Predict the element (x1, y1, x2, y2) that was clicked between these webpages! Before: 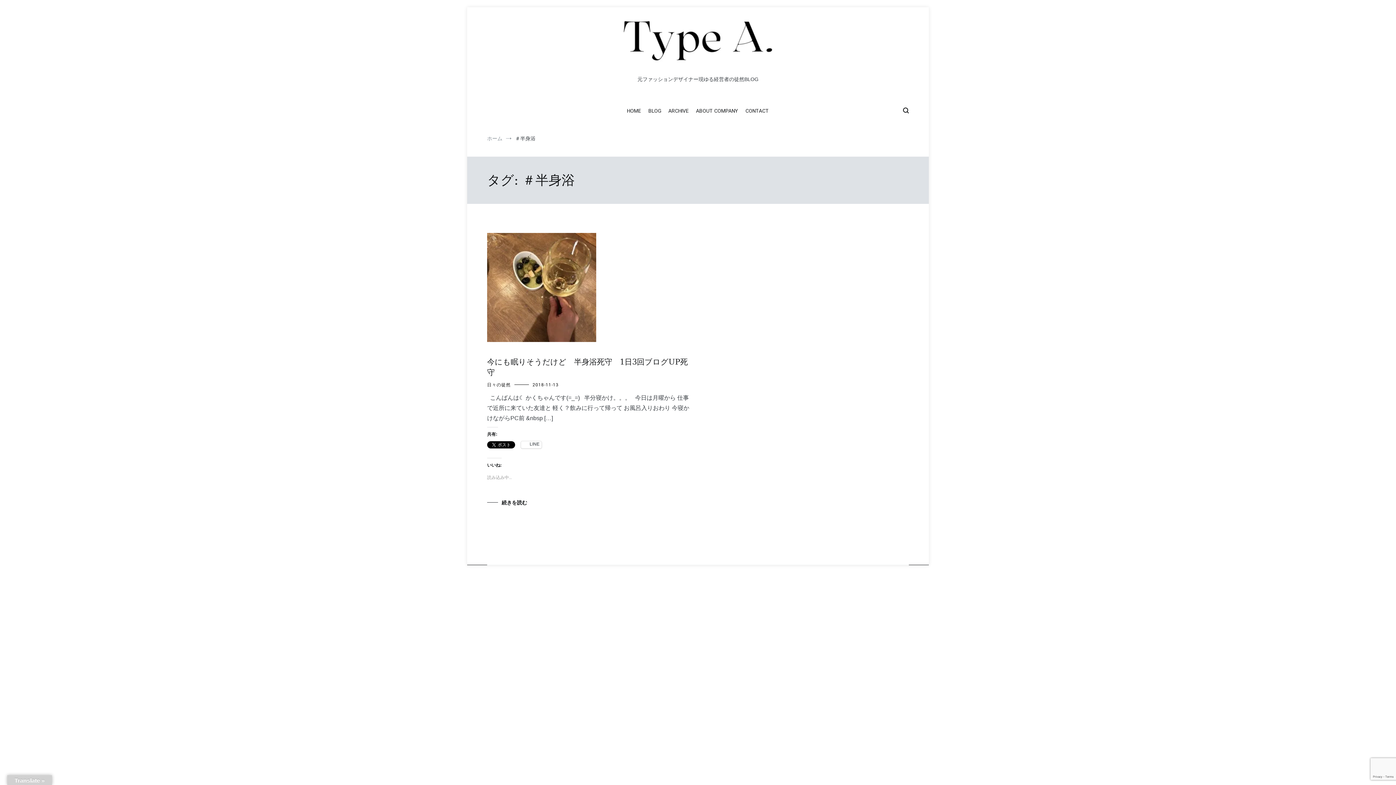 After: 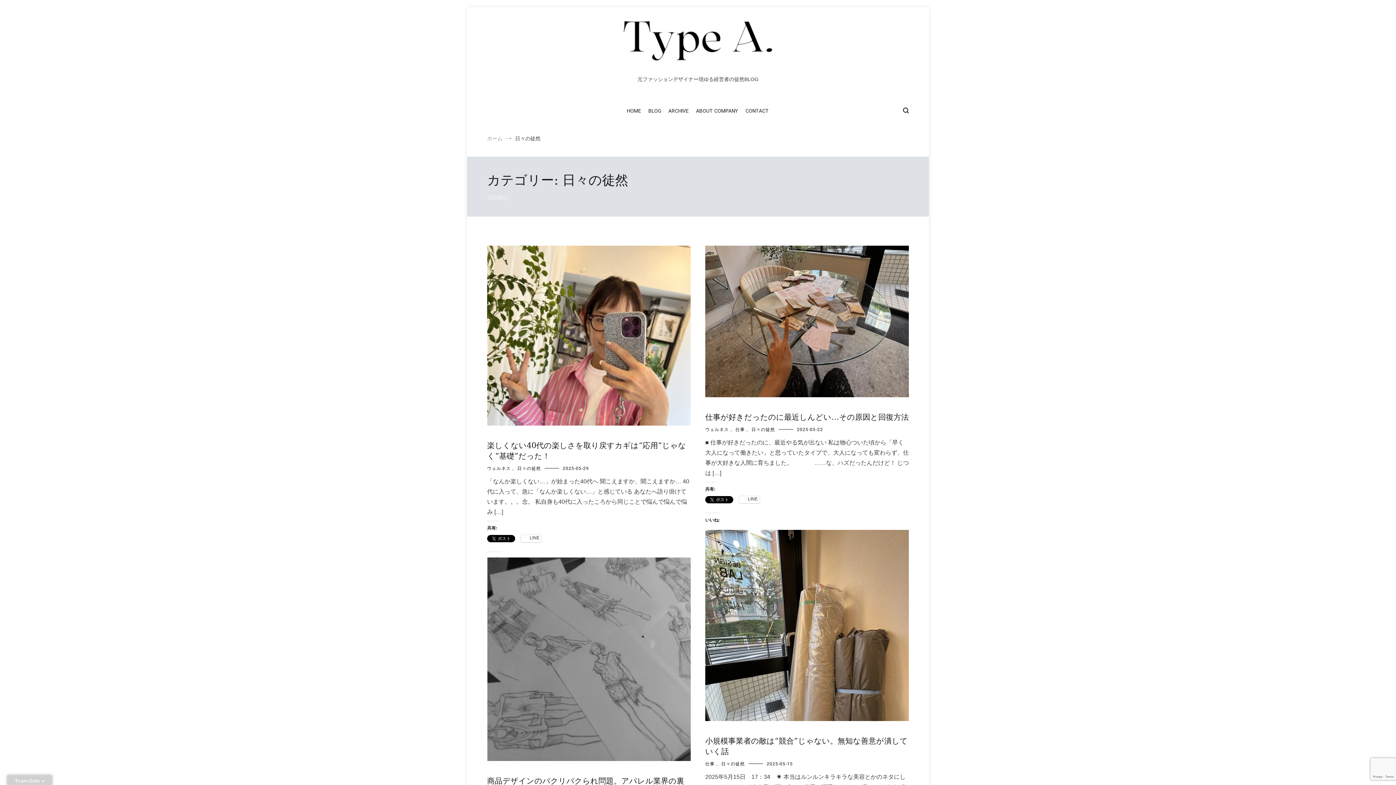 Action: label: 日々の徒然 bbox: (487, 382, 510, 387)